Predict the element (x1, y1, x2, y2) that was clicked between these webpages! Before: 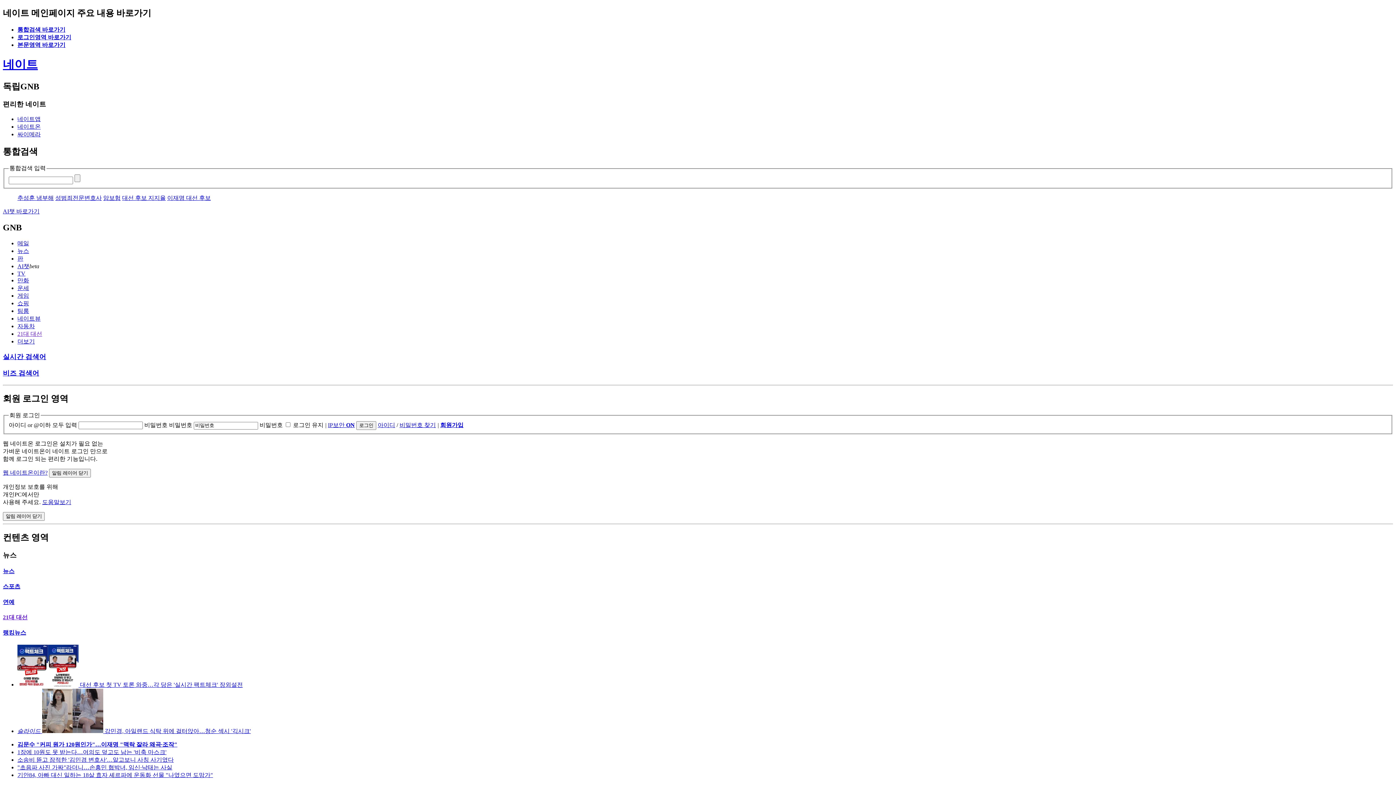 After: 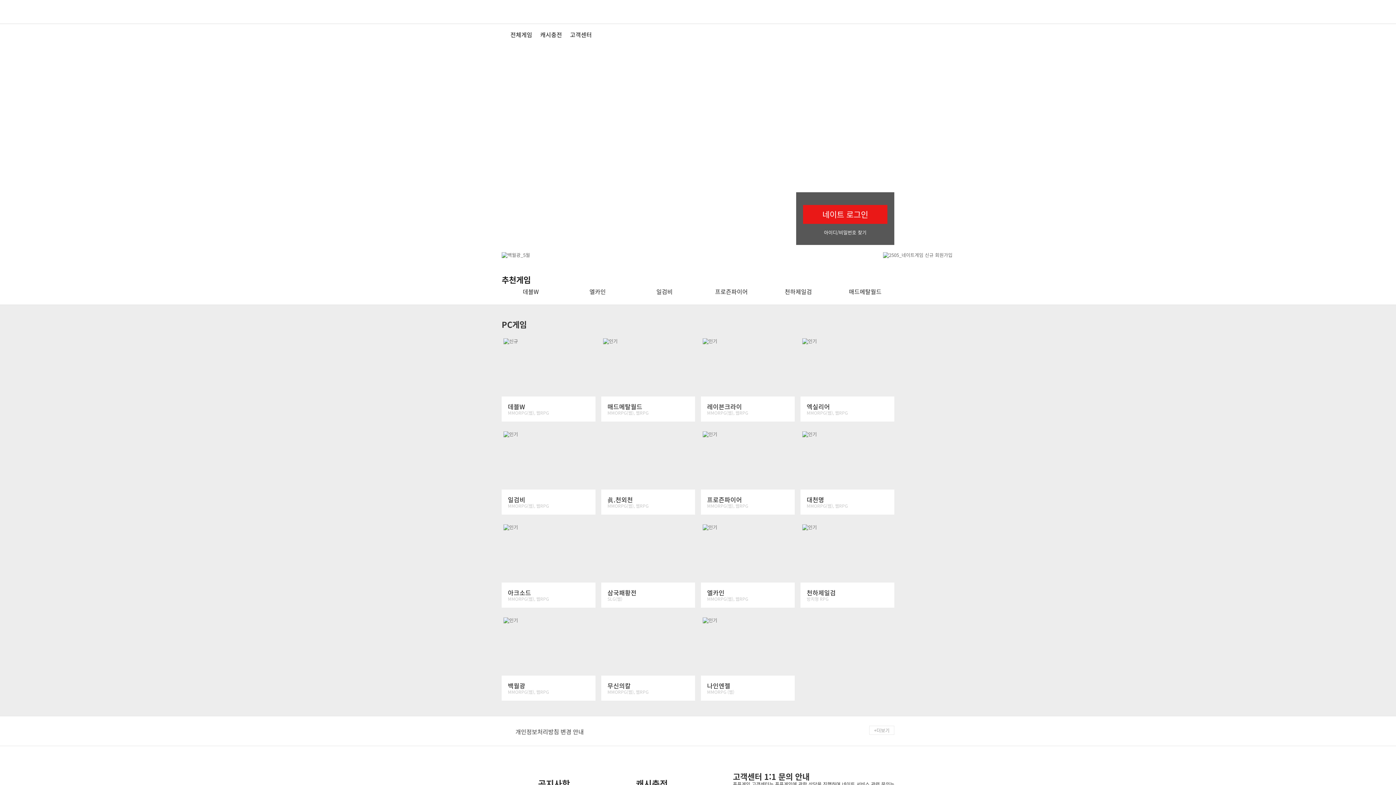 Action: bbox: (17, 292, 29, 298) label: 게임